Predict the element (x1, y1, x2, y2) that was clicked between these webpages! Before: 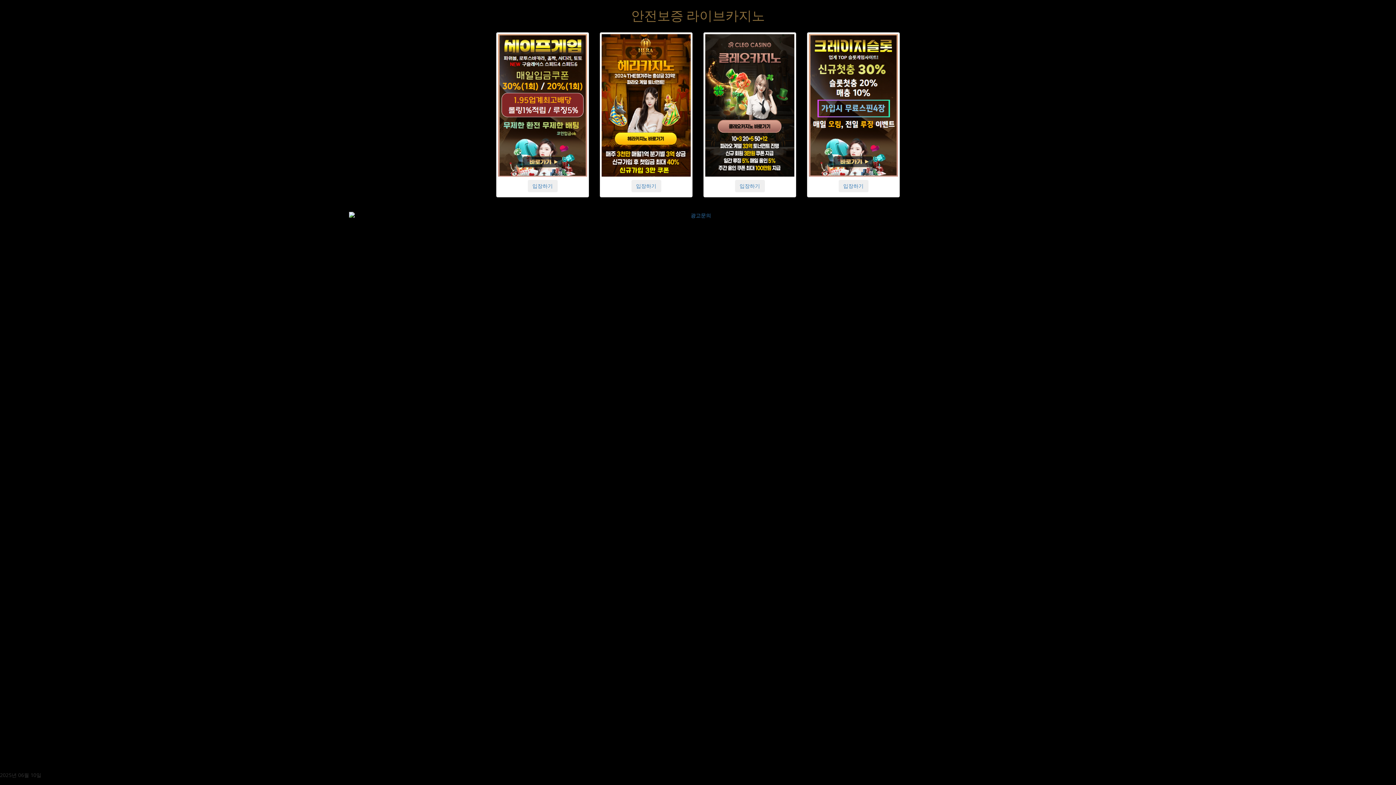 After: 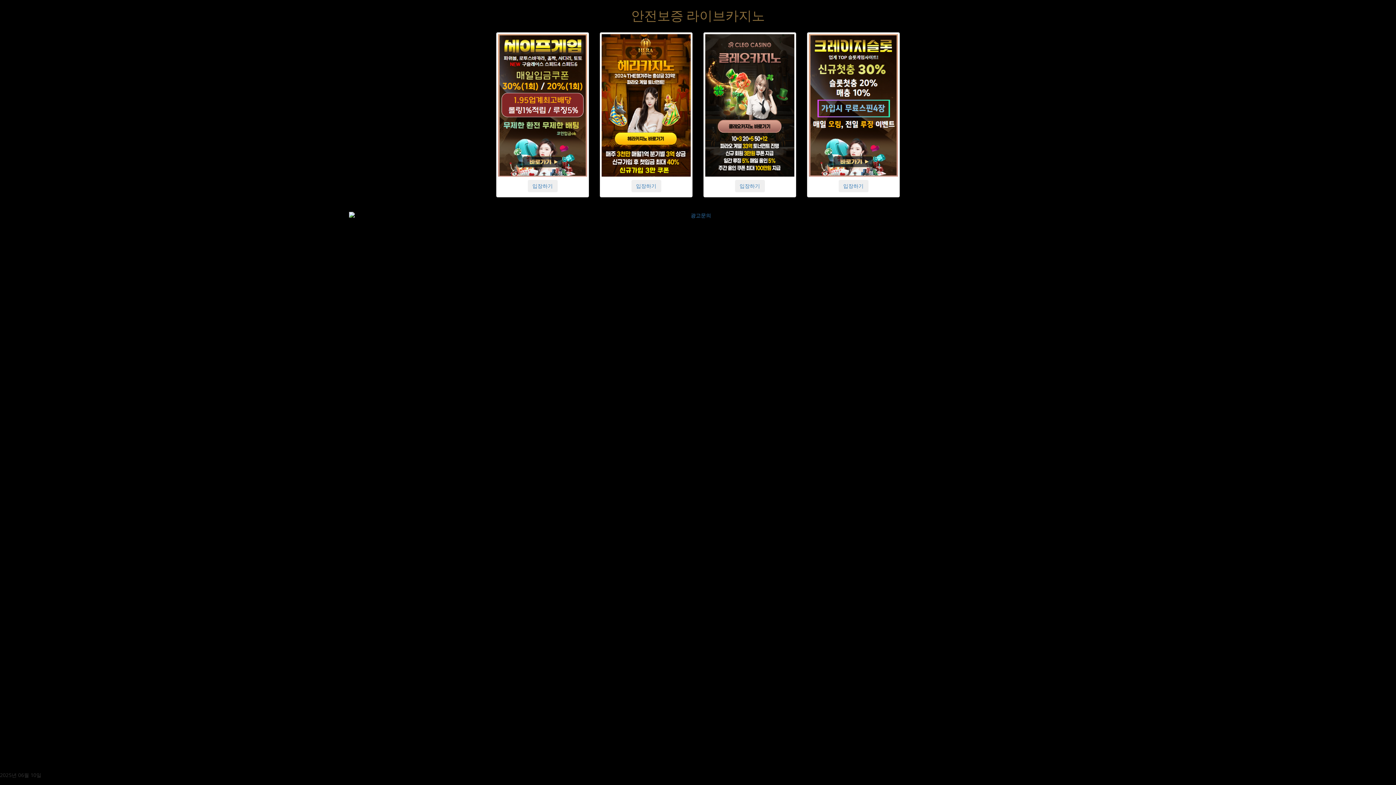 Action: bbox: (498, 34, 587, 176)